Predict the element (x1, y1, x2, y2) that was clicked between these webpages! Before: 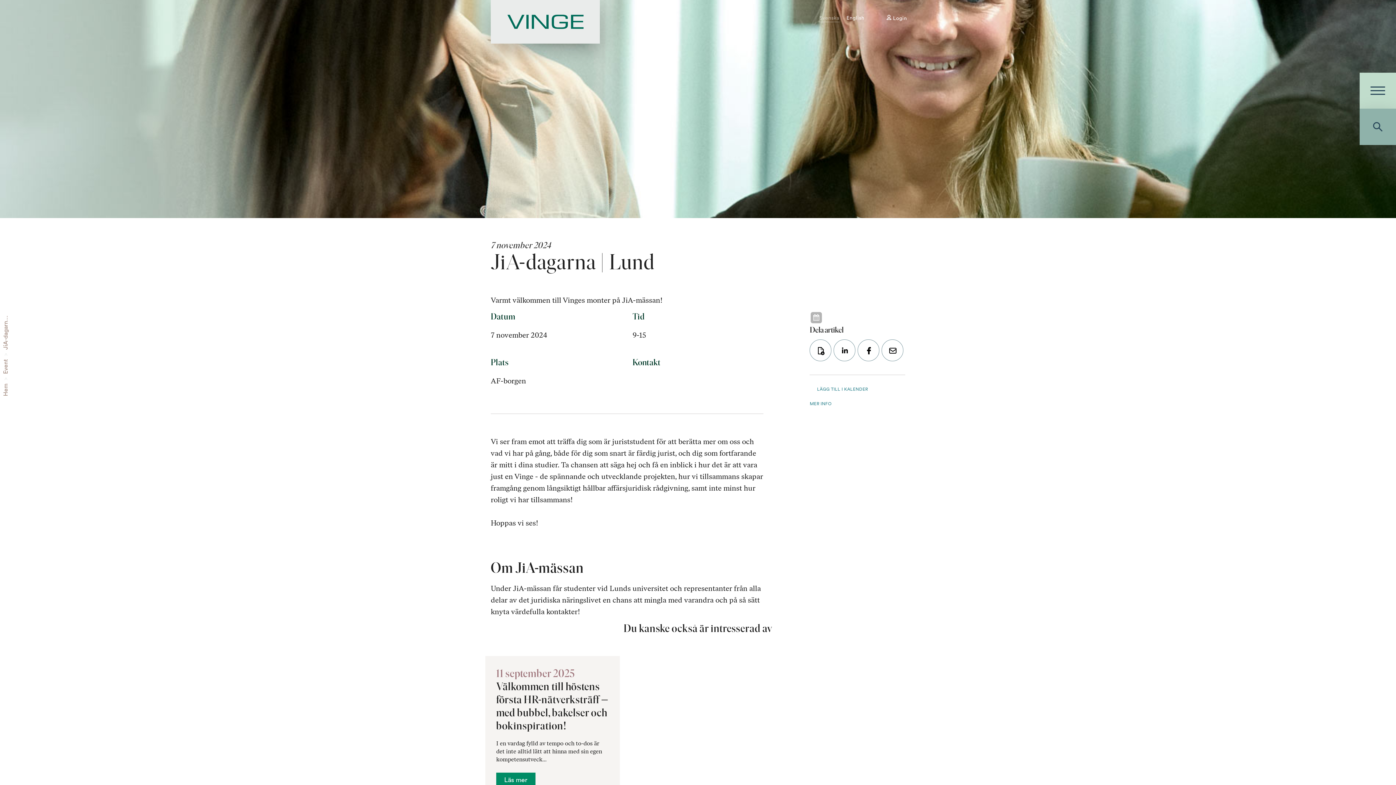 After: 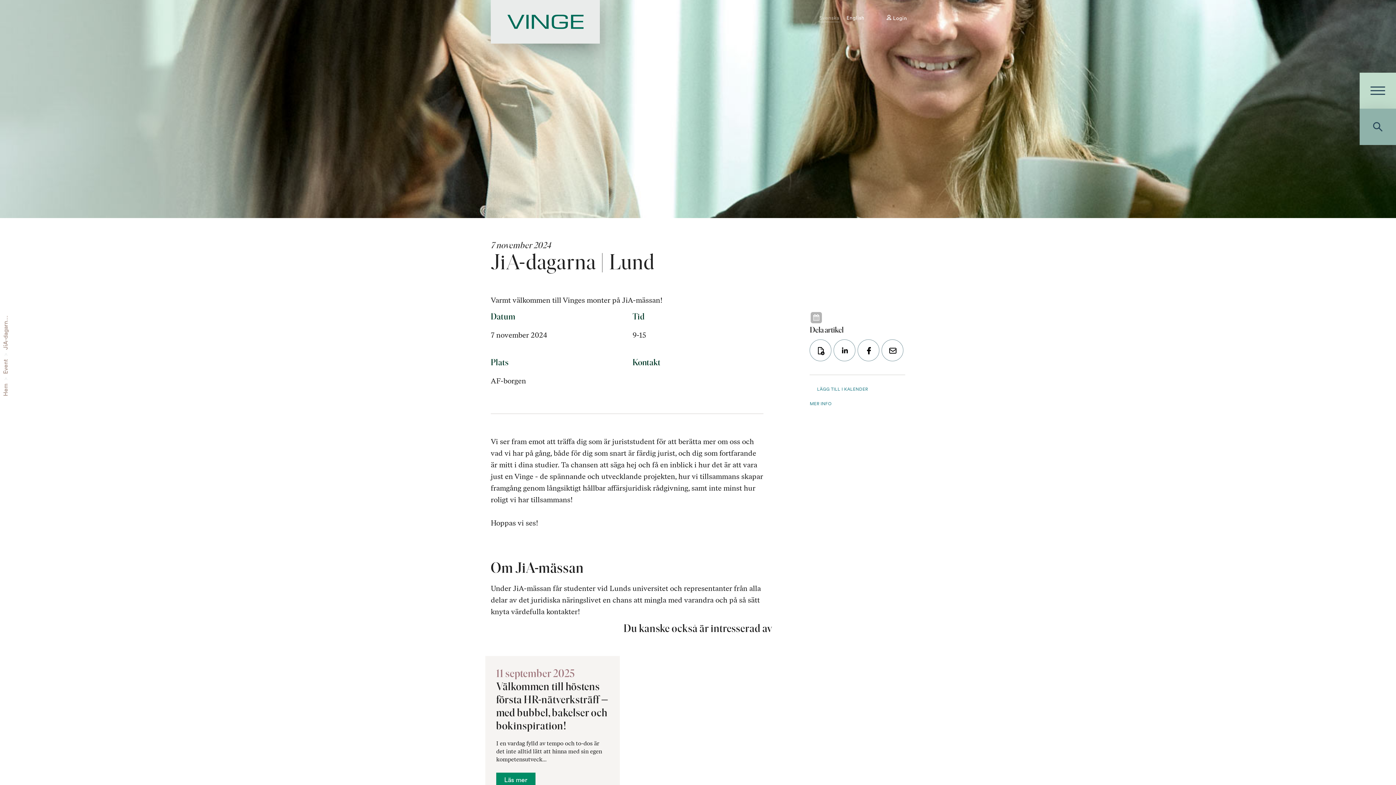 Action: bbox: (2, 300, 8, 349) label: JiA-dagarna | Lund